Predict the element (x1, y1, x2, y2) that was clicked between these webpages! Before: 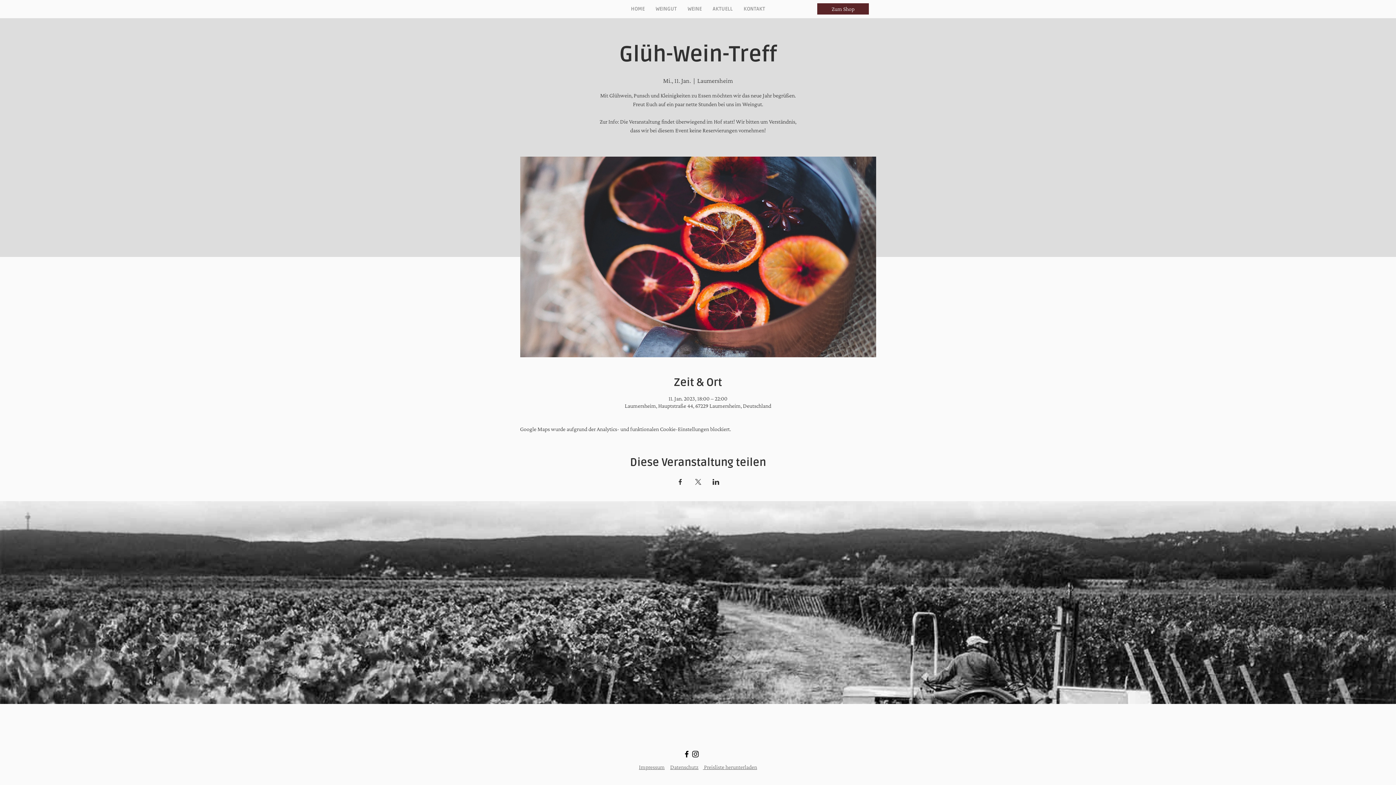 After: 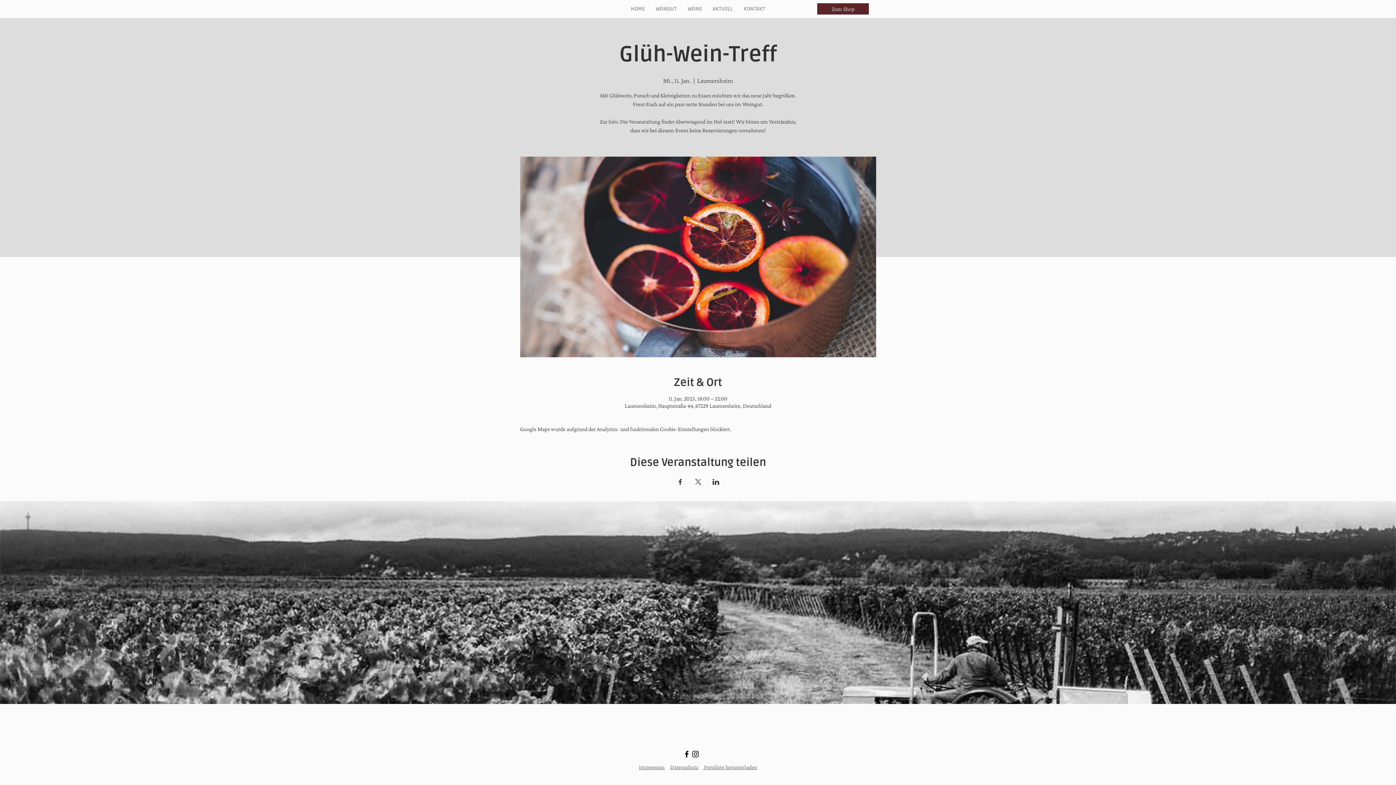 Action: bbox: (676, 479, 683, 485) label: Veranstaltung teilen auf Facebook